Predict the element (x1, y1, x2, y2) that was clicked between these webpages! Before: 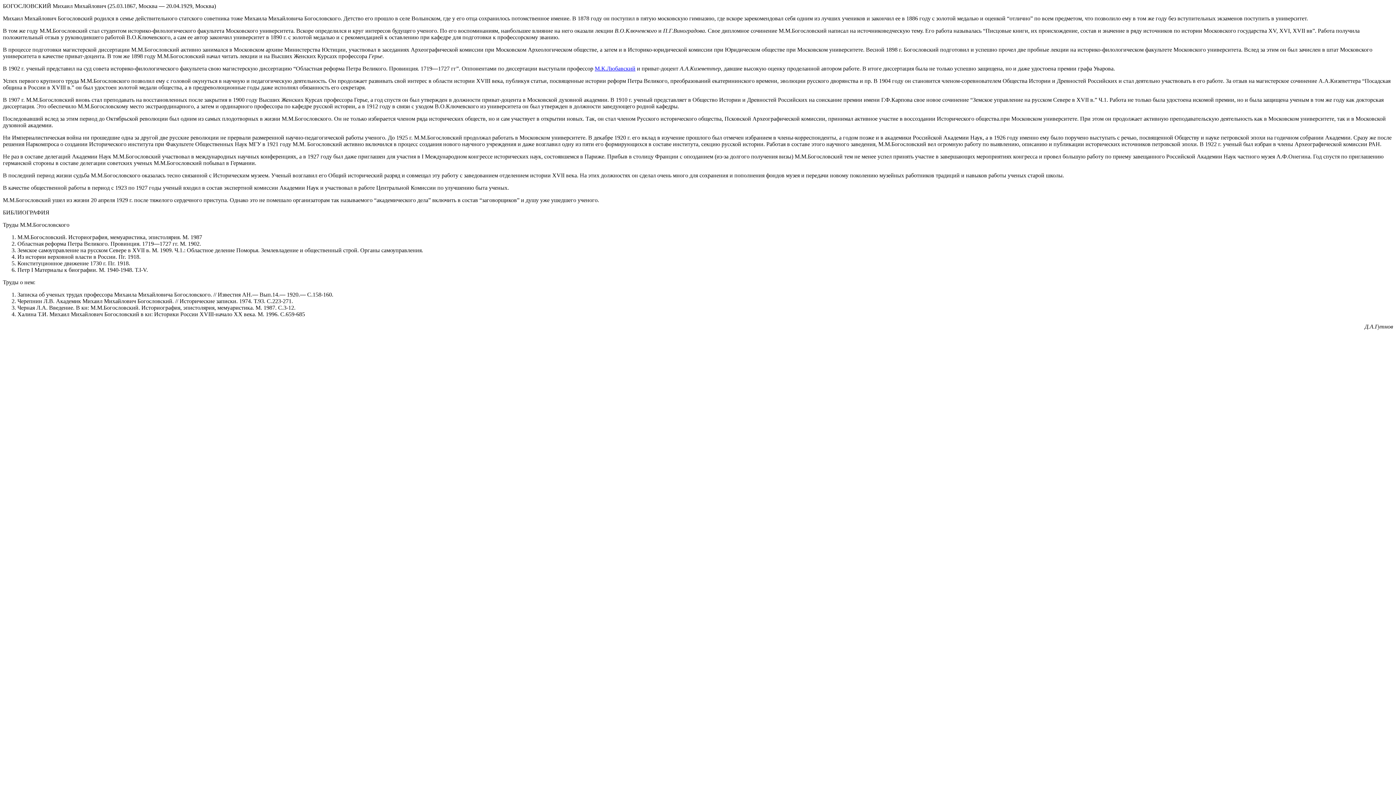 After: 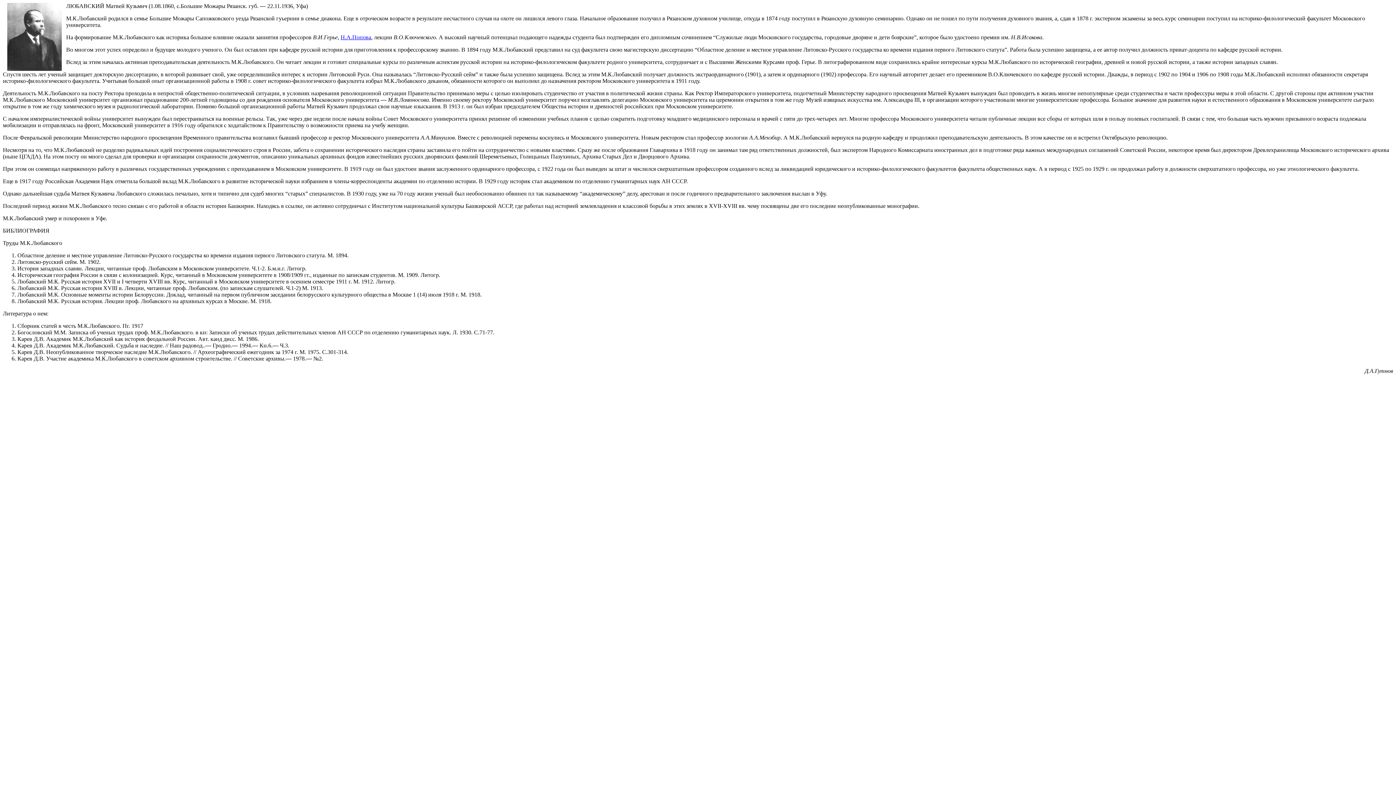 Action: bbox: (594, 65, 635, 71) label: М.К.Любавский